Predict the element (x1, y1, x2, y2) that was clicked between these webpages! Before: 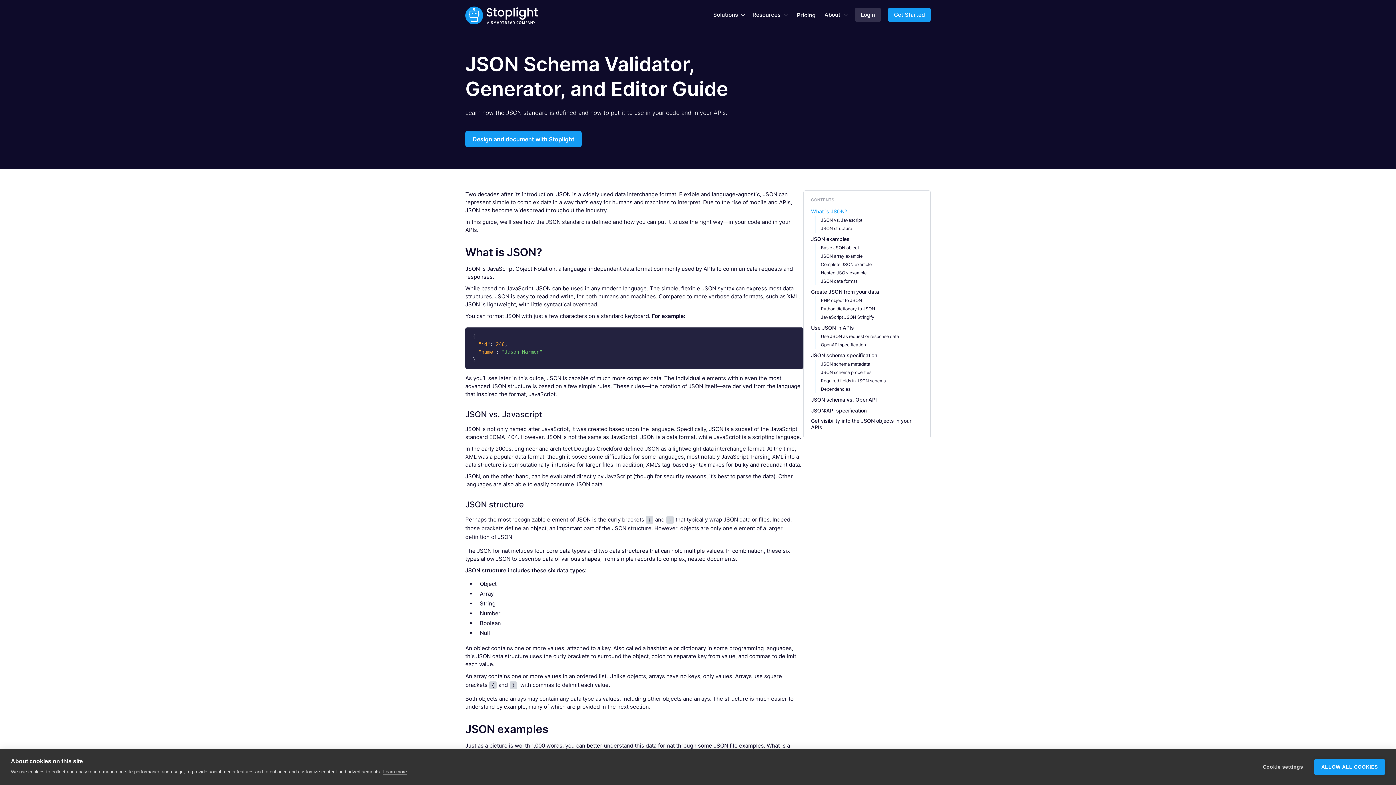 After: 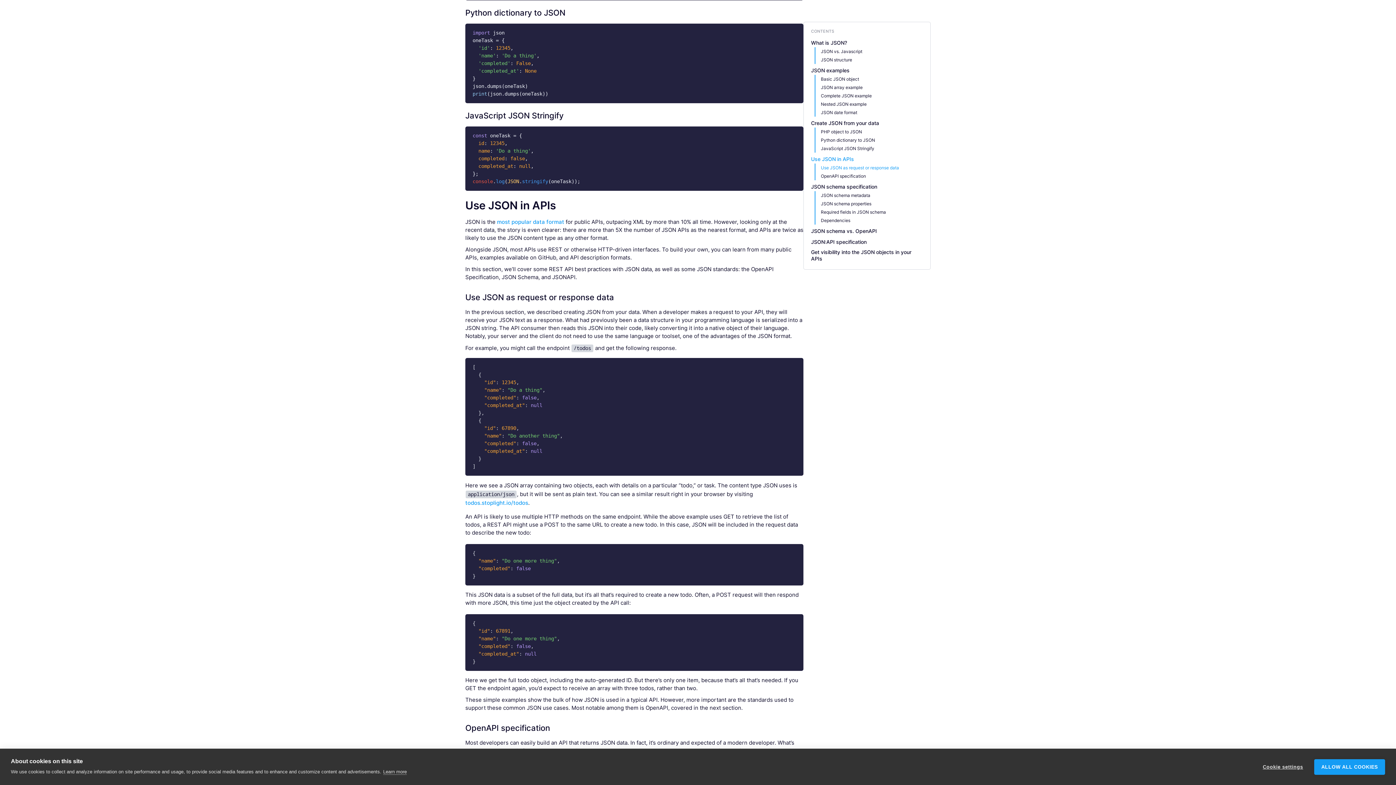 Action: label: Python dictionary to JSON bbox: (821, 306, 875, 311)